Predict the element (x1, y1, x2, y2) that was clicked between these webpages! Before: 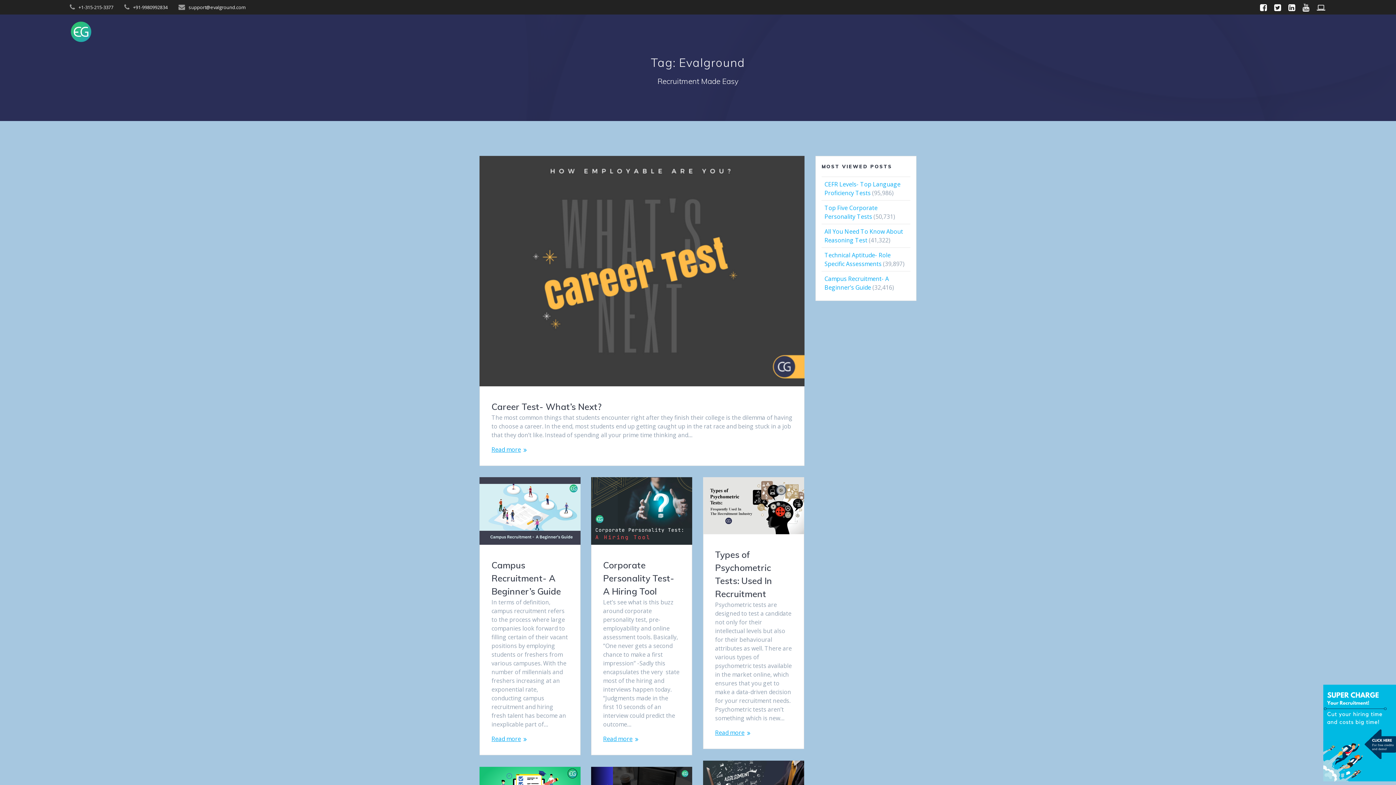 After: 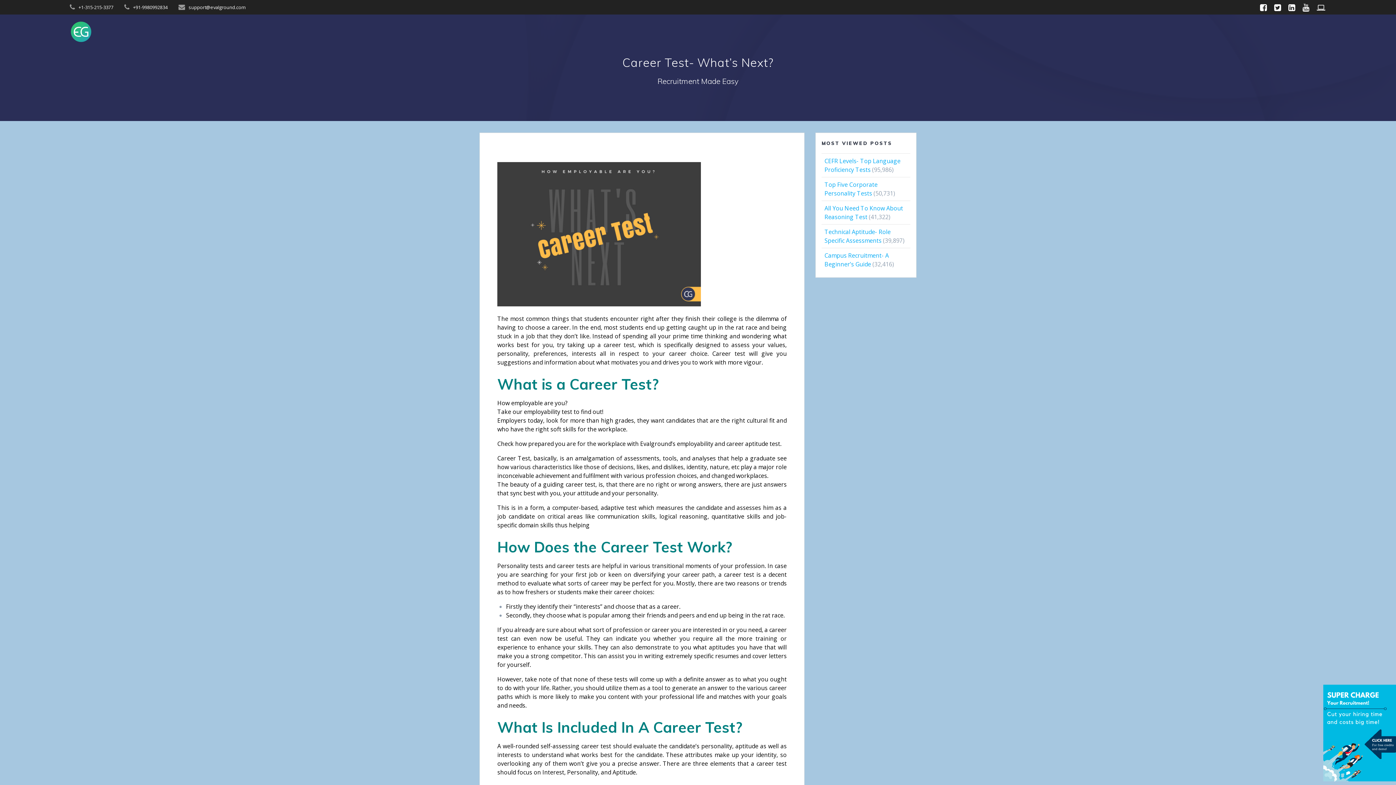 Action: bbox: (480, 156, 804, 388)